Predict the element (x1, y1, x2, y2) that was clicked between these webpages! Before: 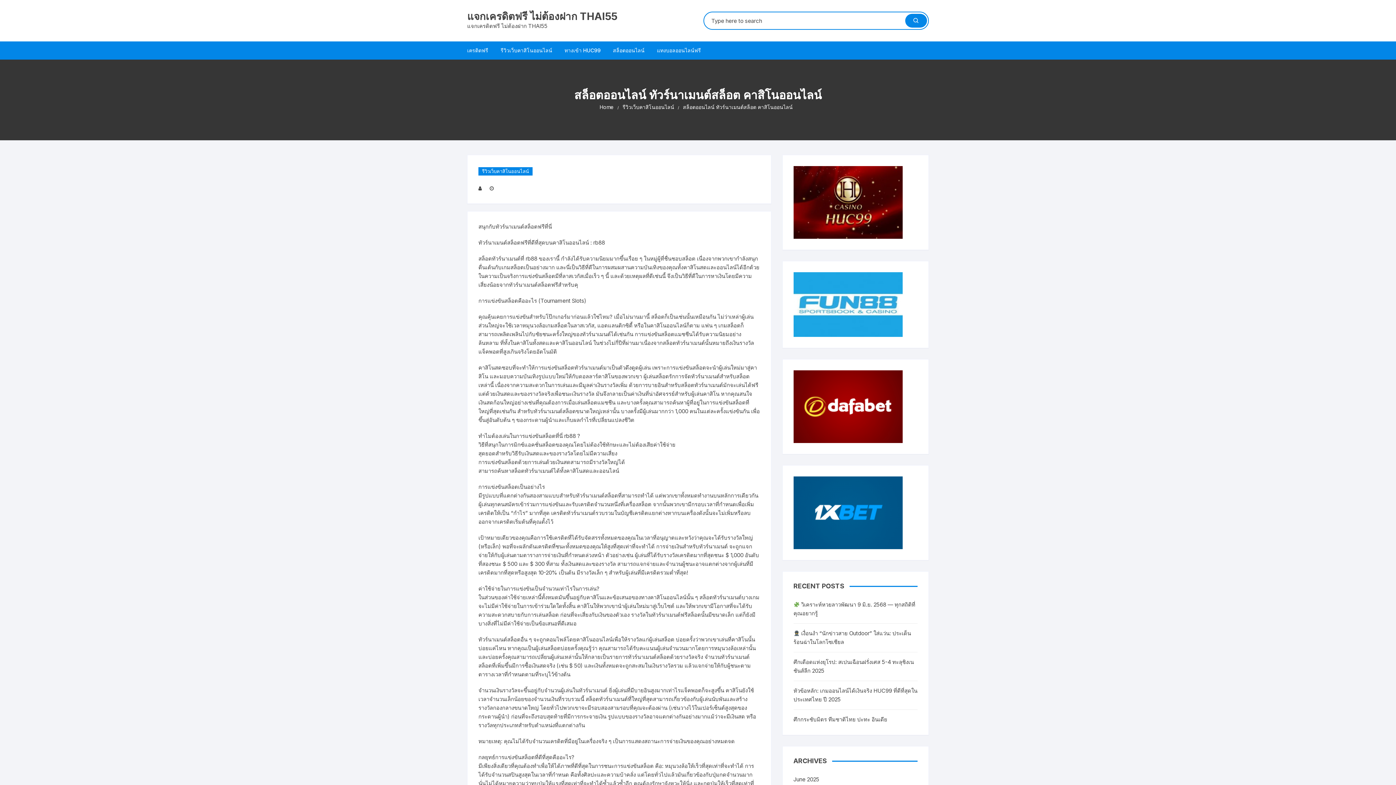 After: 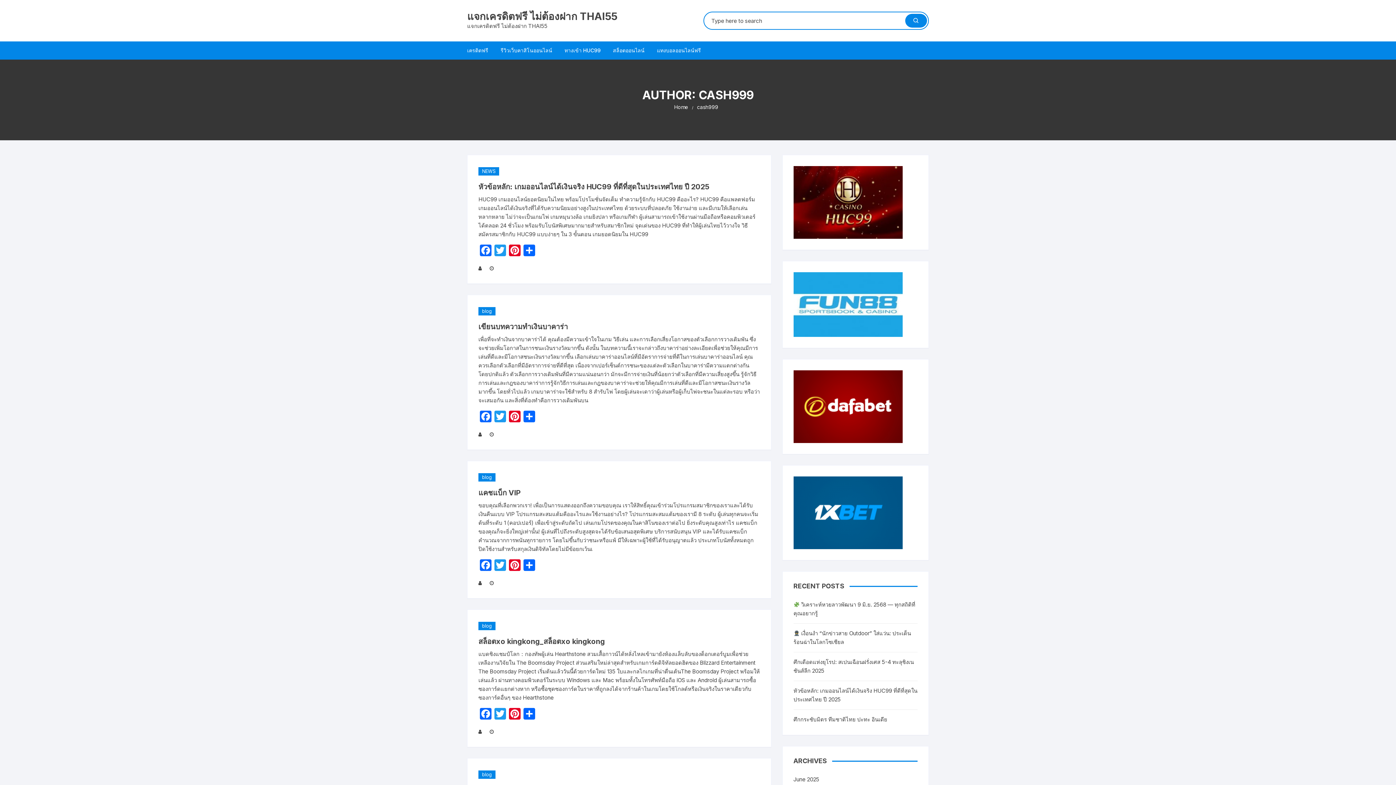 Action: bbox: (478, 184, 488, 192)